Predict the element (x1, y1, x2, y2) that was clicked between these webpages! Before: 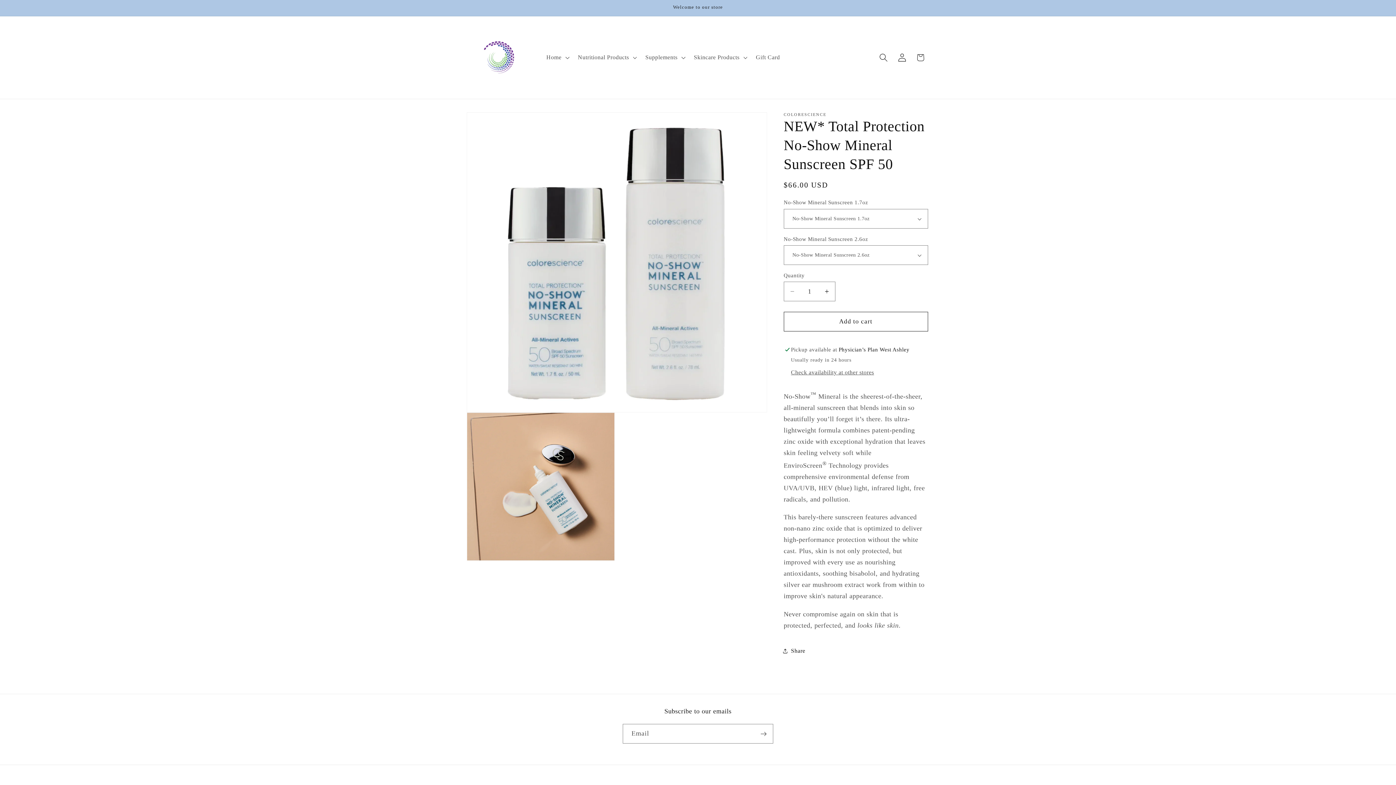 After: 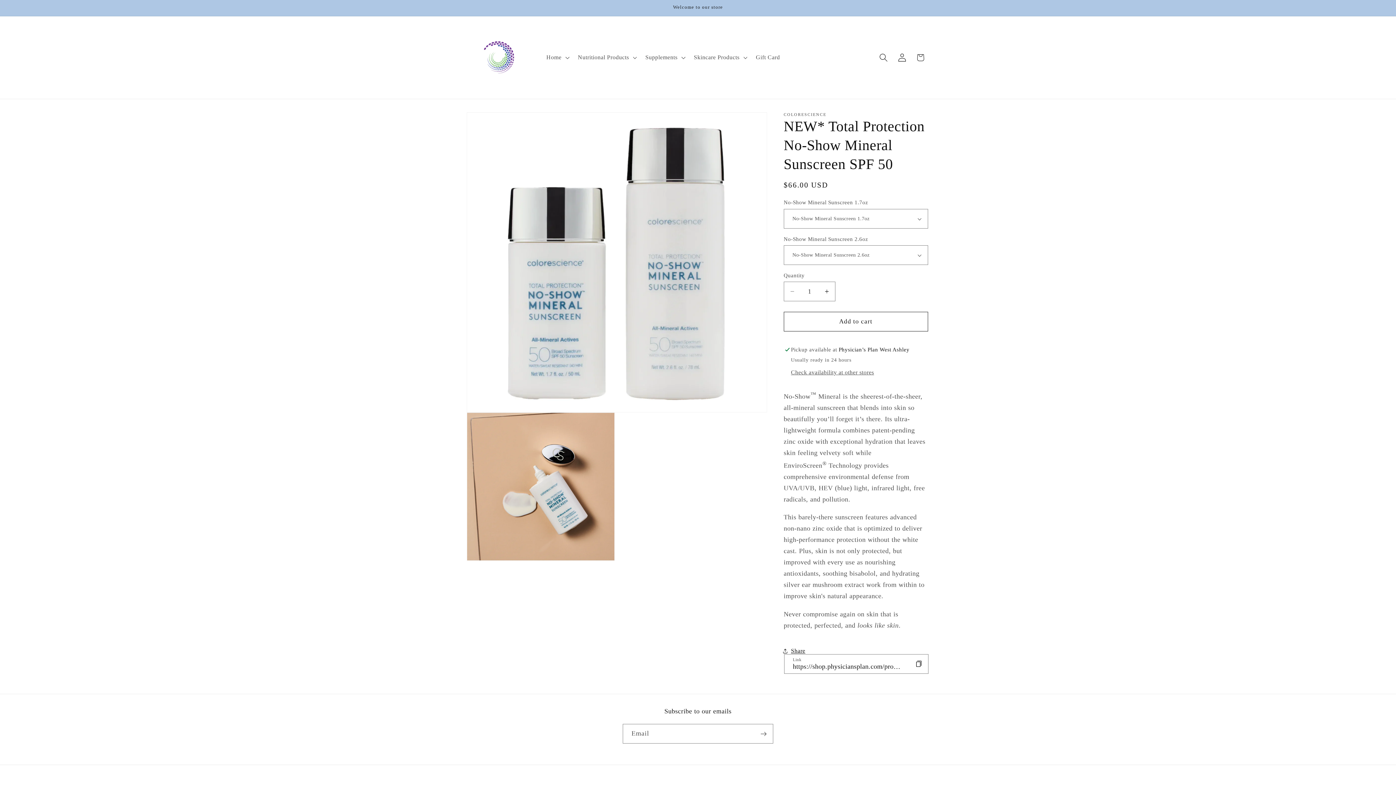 Action: label: Share bbox: (783, 641, 805, 660)